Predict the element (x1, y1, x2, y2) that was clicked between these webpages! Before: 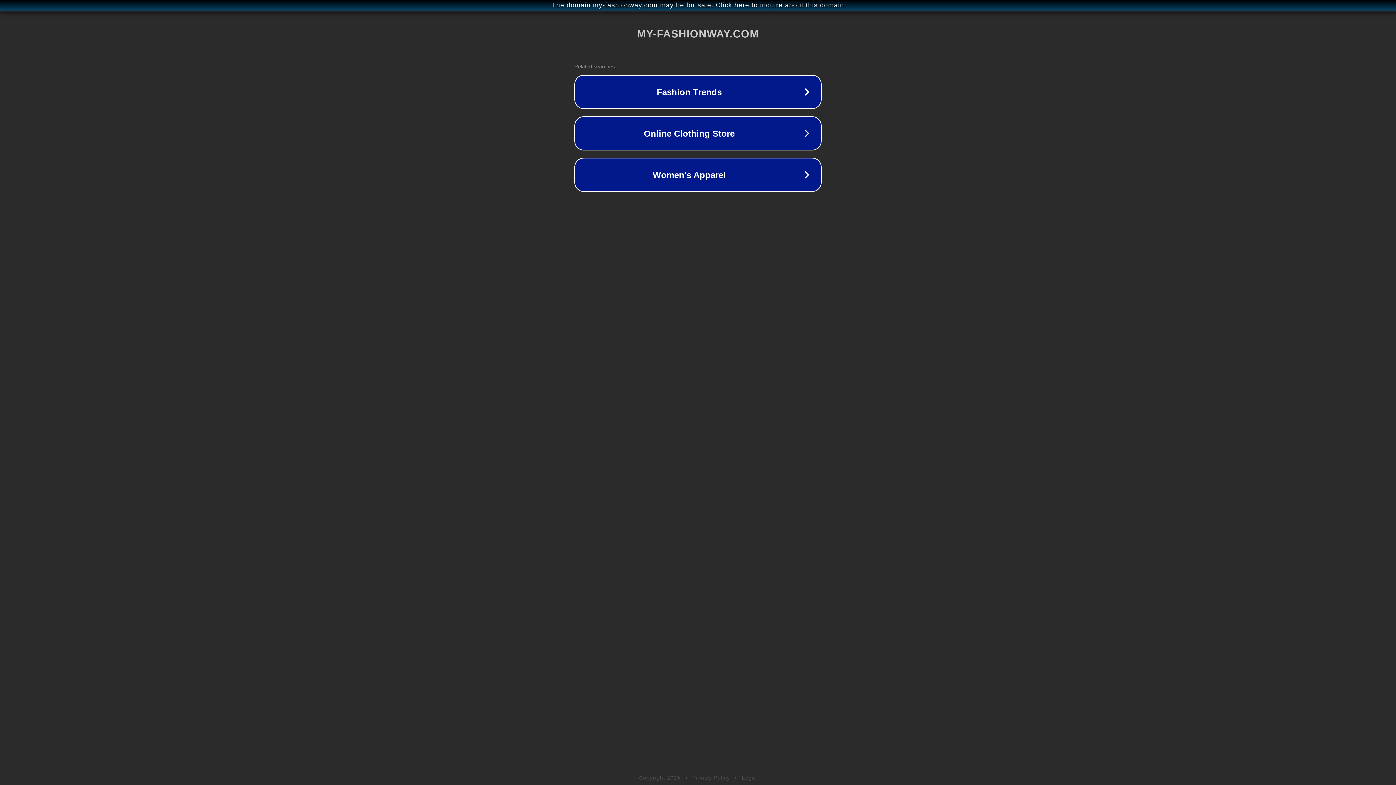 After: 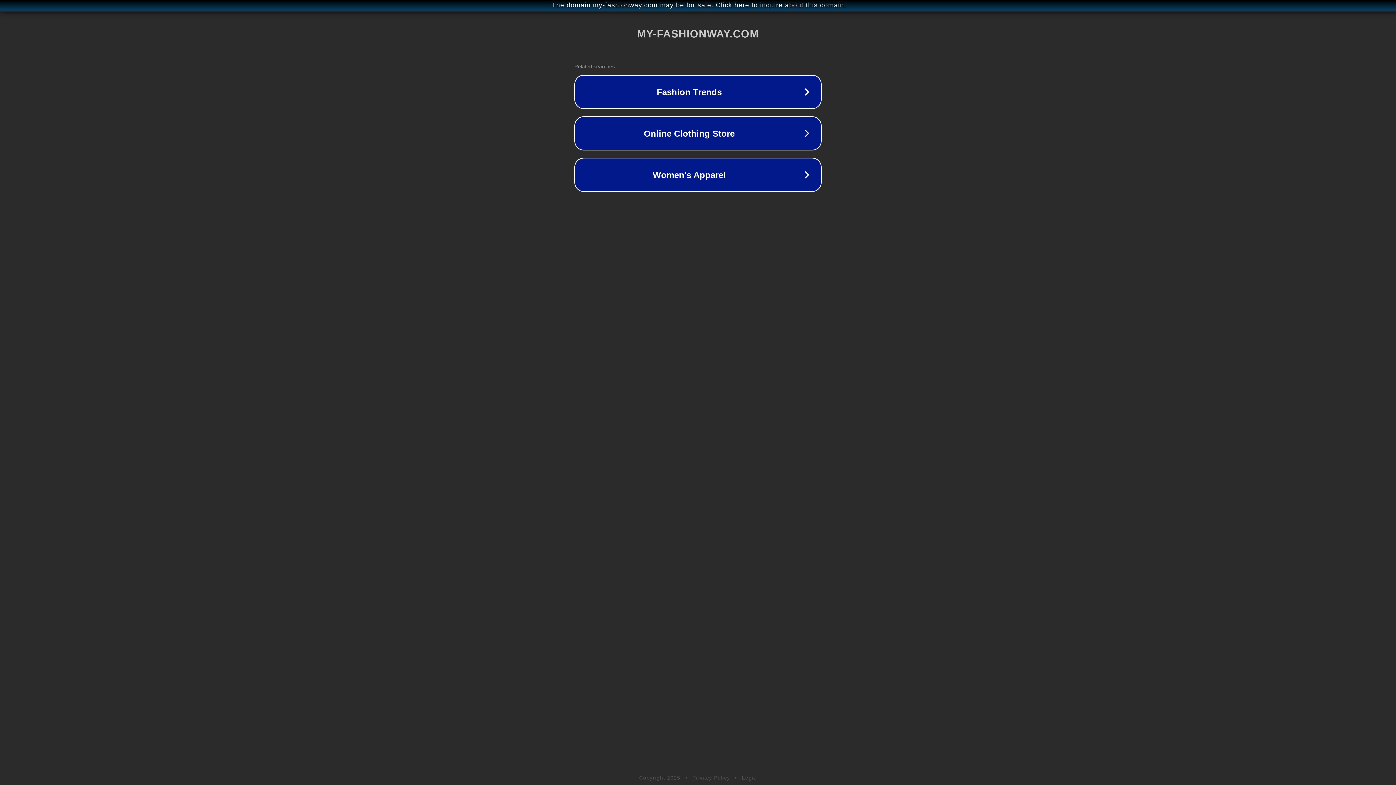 Action: bbox: (692, 775, 730, 781) label: Privacy Policy